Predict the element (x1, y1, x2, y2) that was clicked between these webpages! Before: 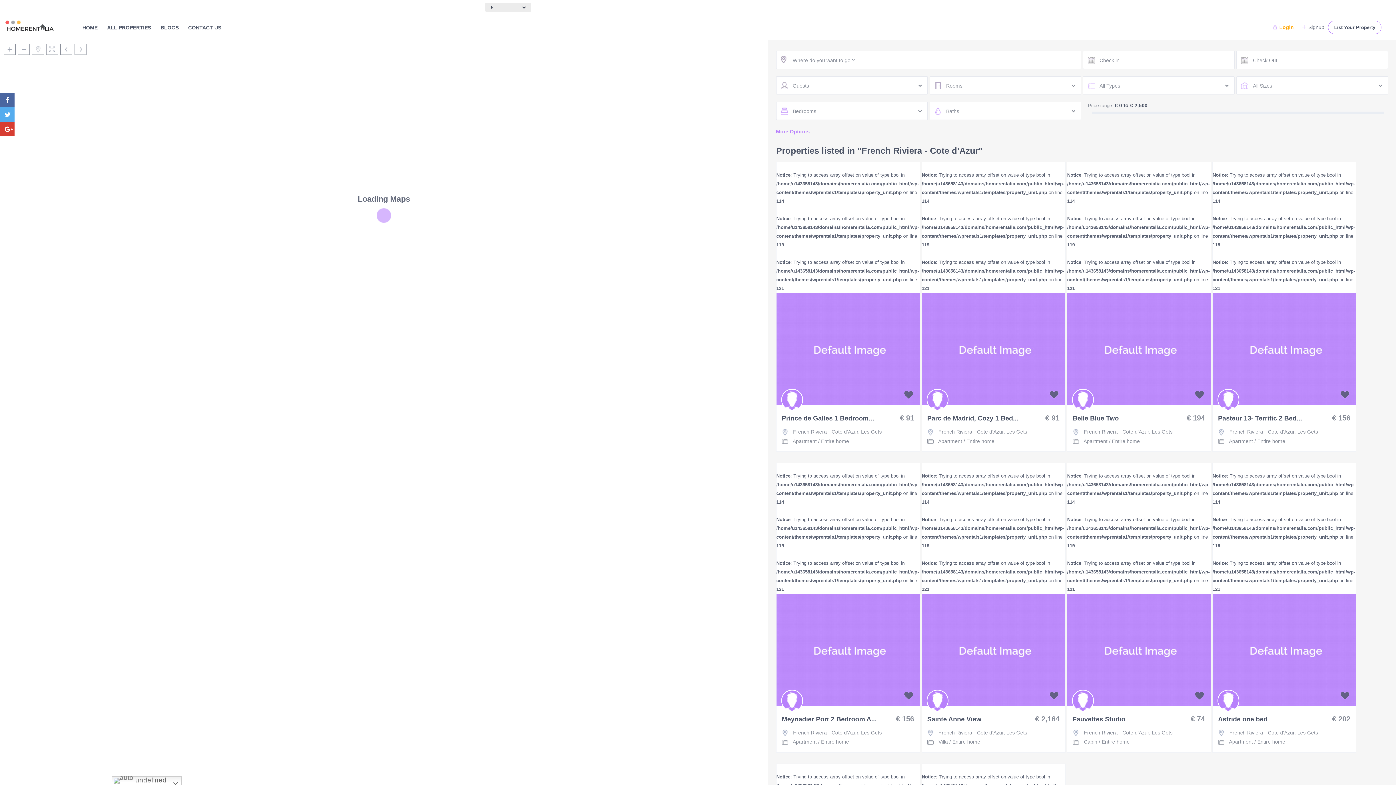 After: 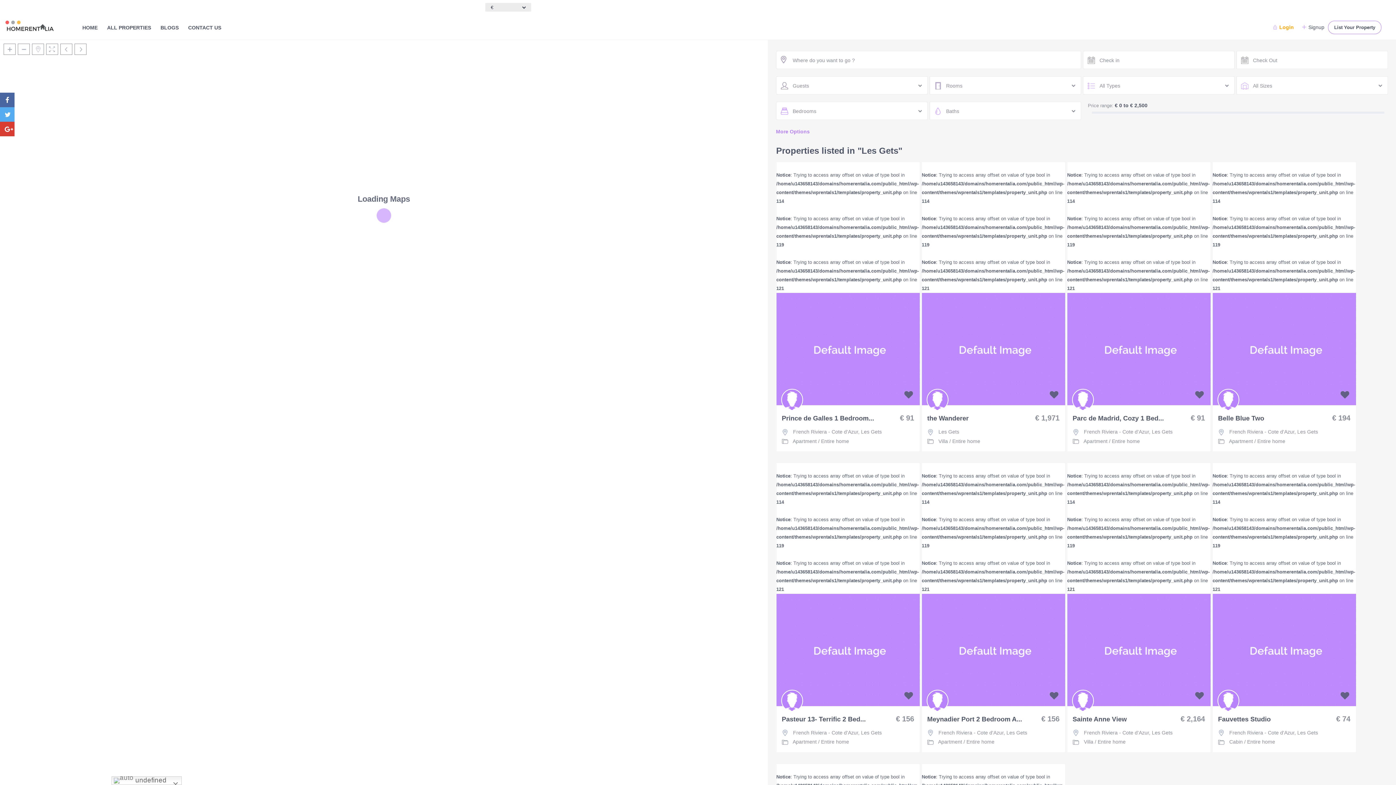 Action: bbox: (1297, 730, 1318, 736) label: Les Gets